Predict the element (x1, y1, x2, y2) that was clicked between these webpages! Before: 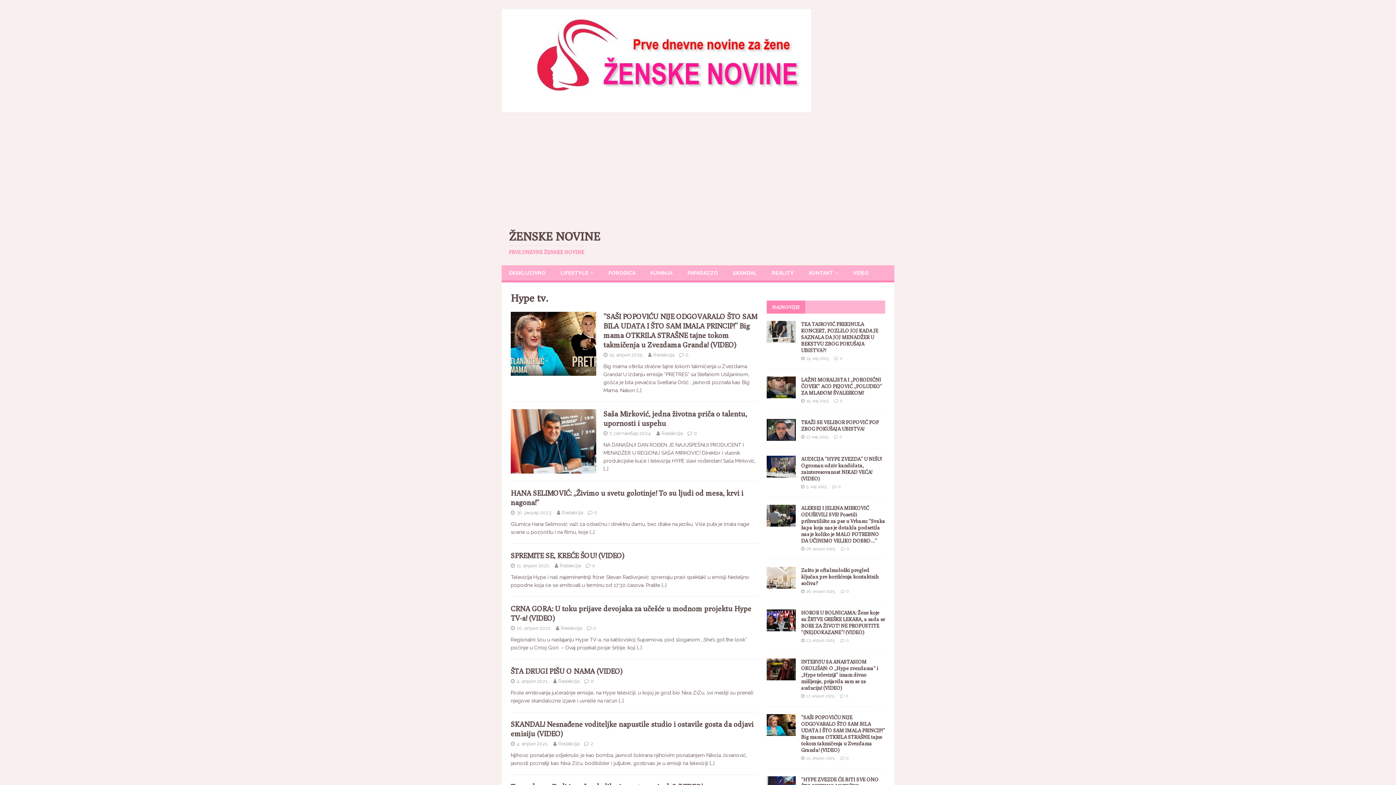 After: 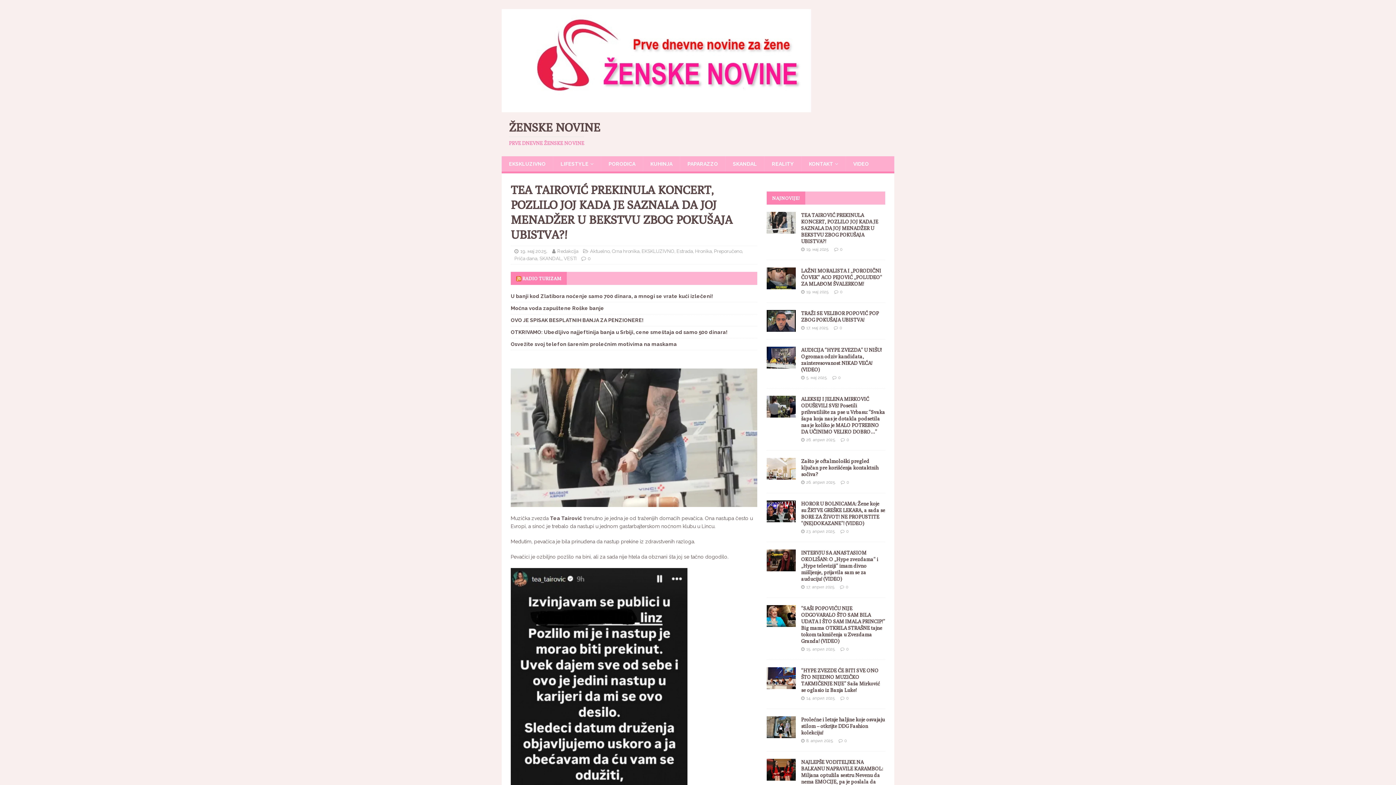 Action: bbox: (766, 336, 795, 341)